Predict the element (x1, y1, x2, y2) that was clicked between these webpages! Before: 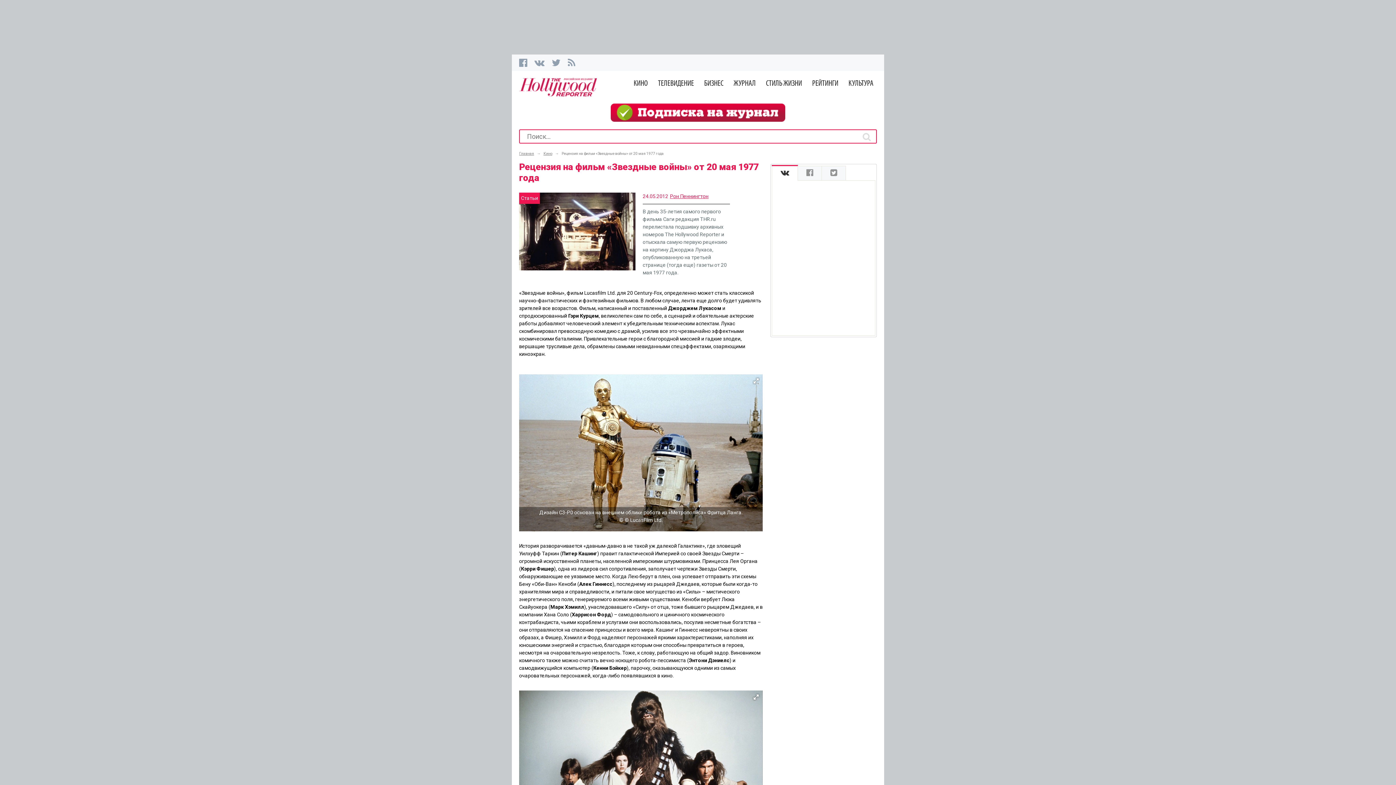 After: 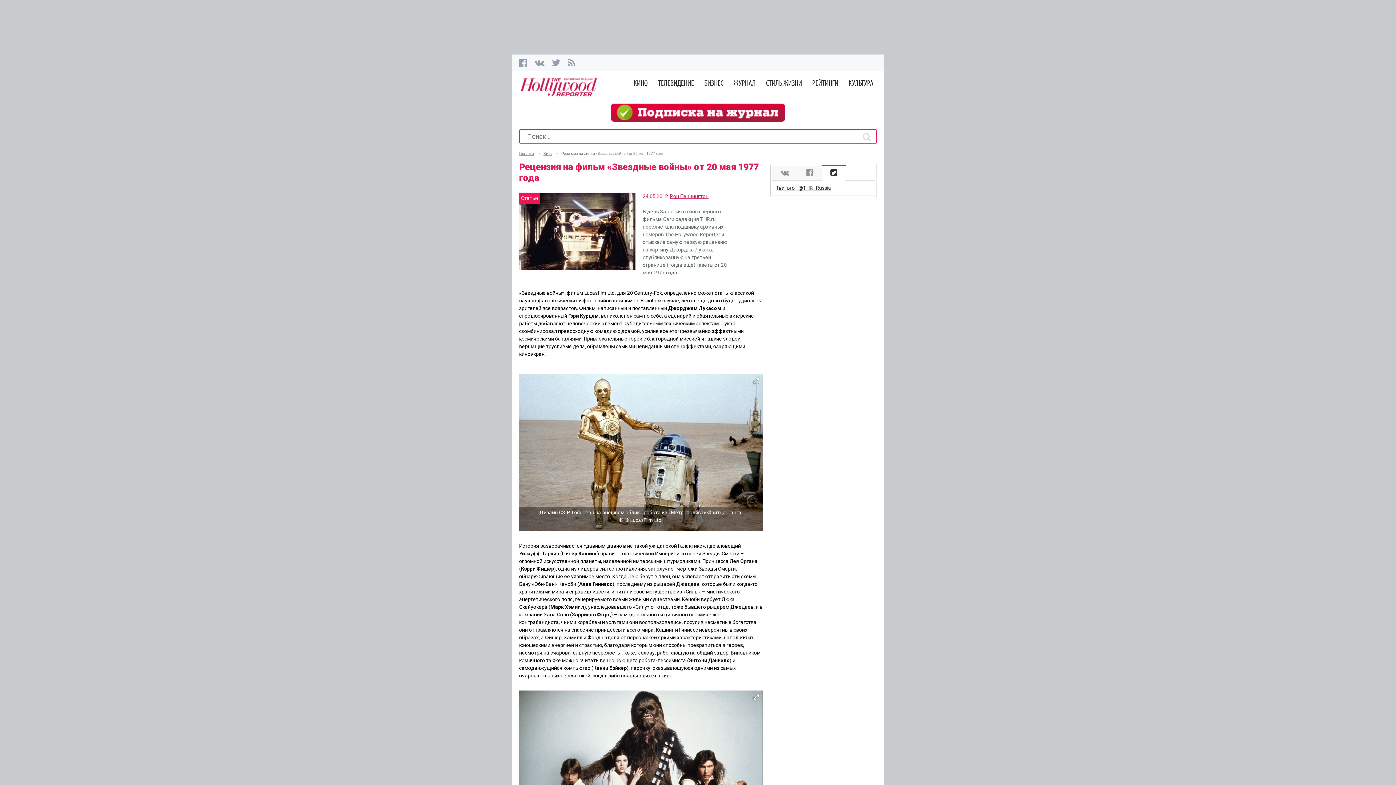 Action: bbox: (822, 166, 845, 180)